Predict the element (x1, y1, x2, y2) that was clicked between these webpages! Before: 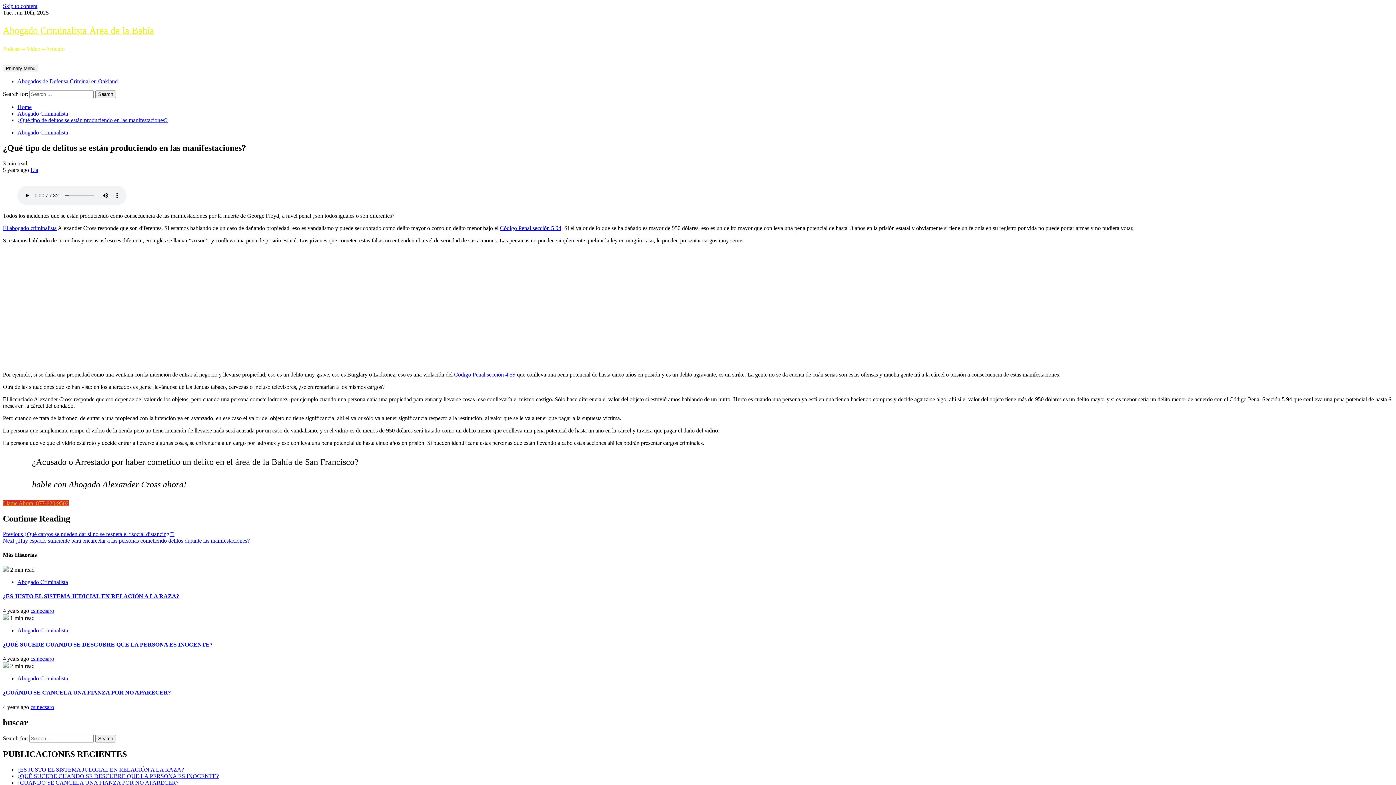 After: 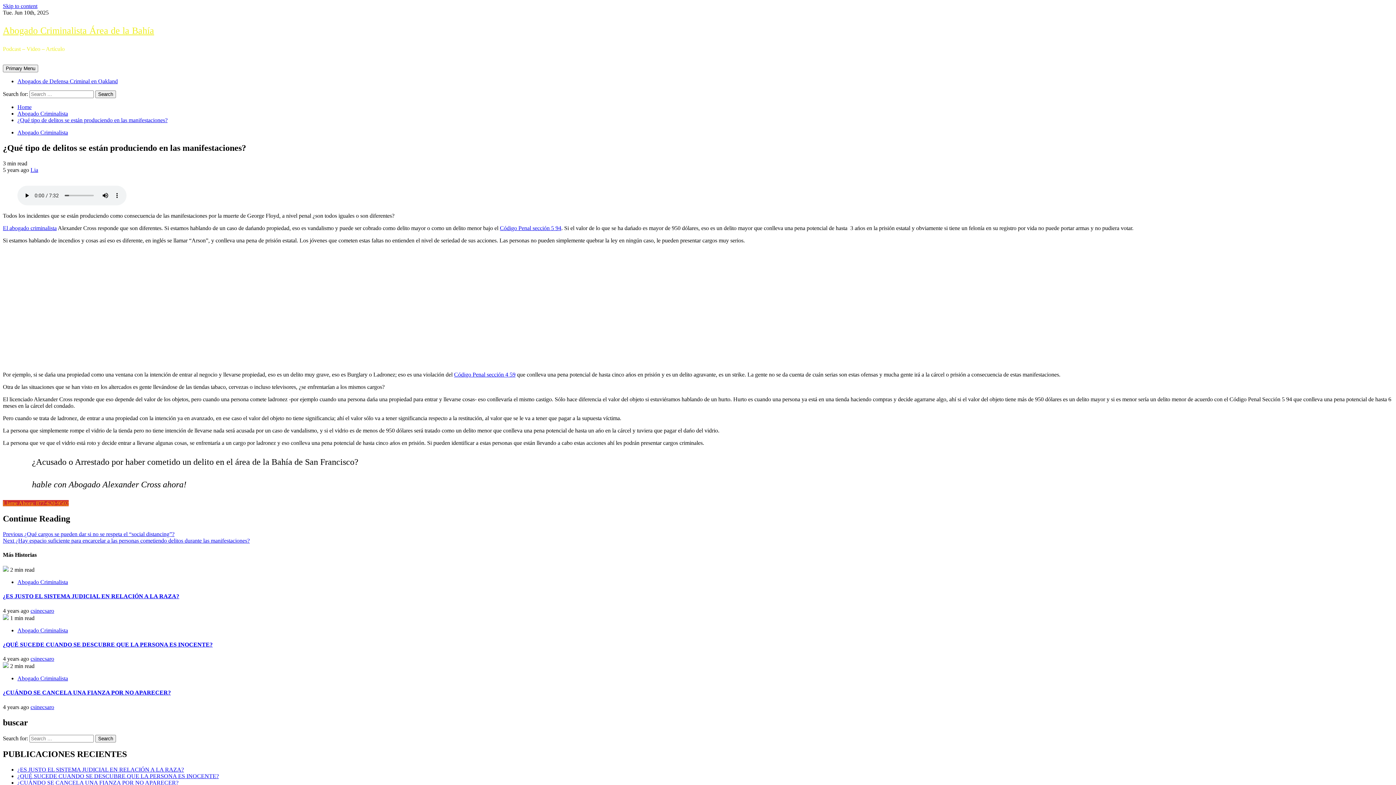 Action: label: Llame Ahora: 877-620-9502 bbox: (2, 500, 68, 506)